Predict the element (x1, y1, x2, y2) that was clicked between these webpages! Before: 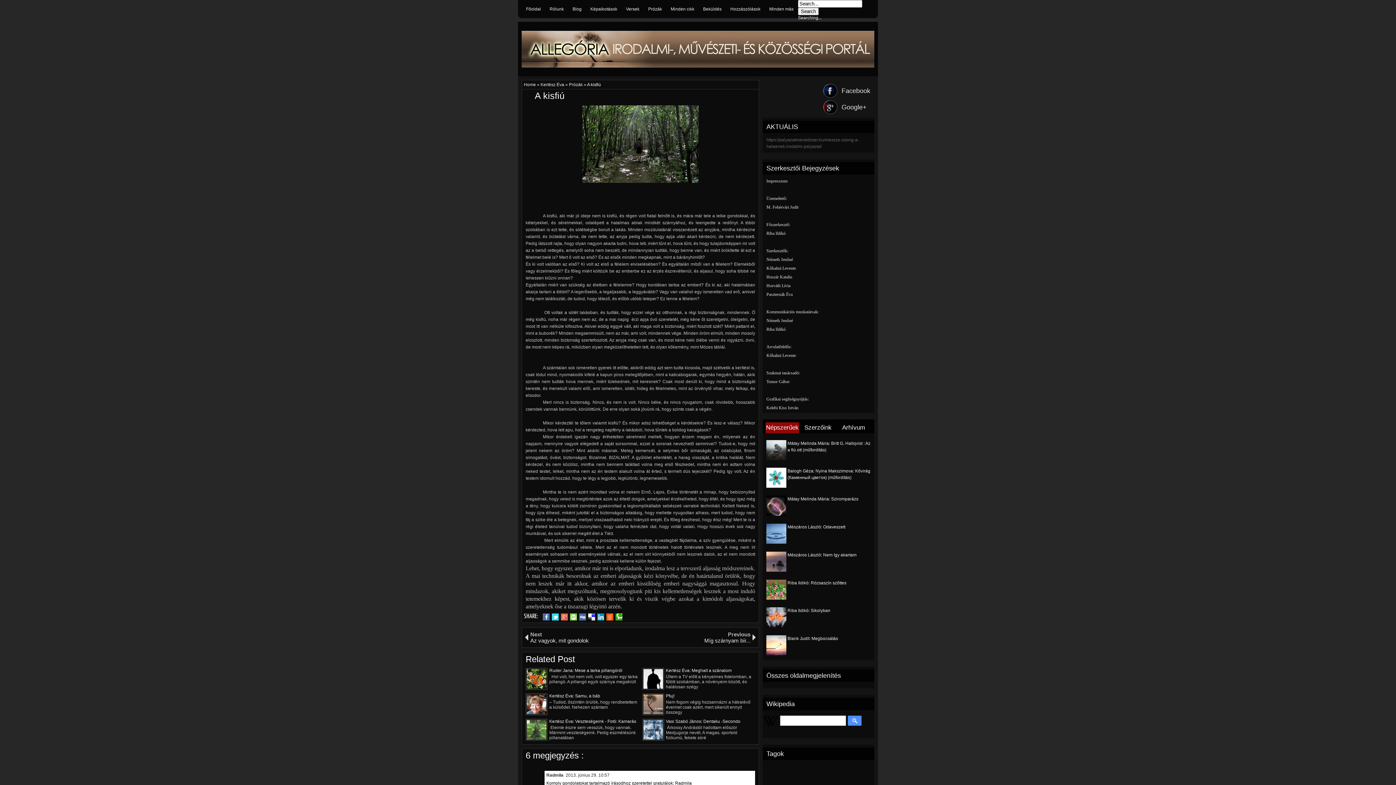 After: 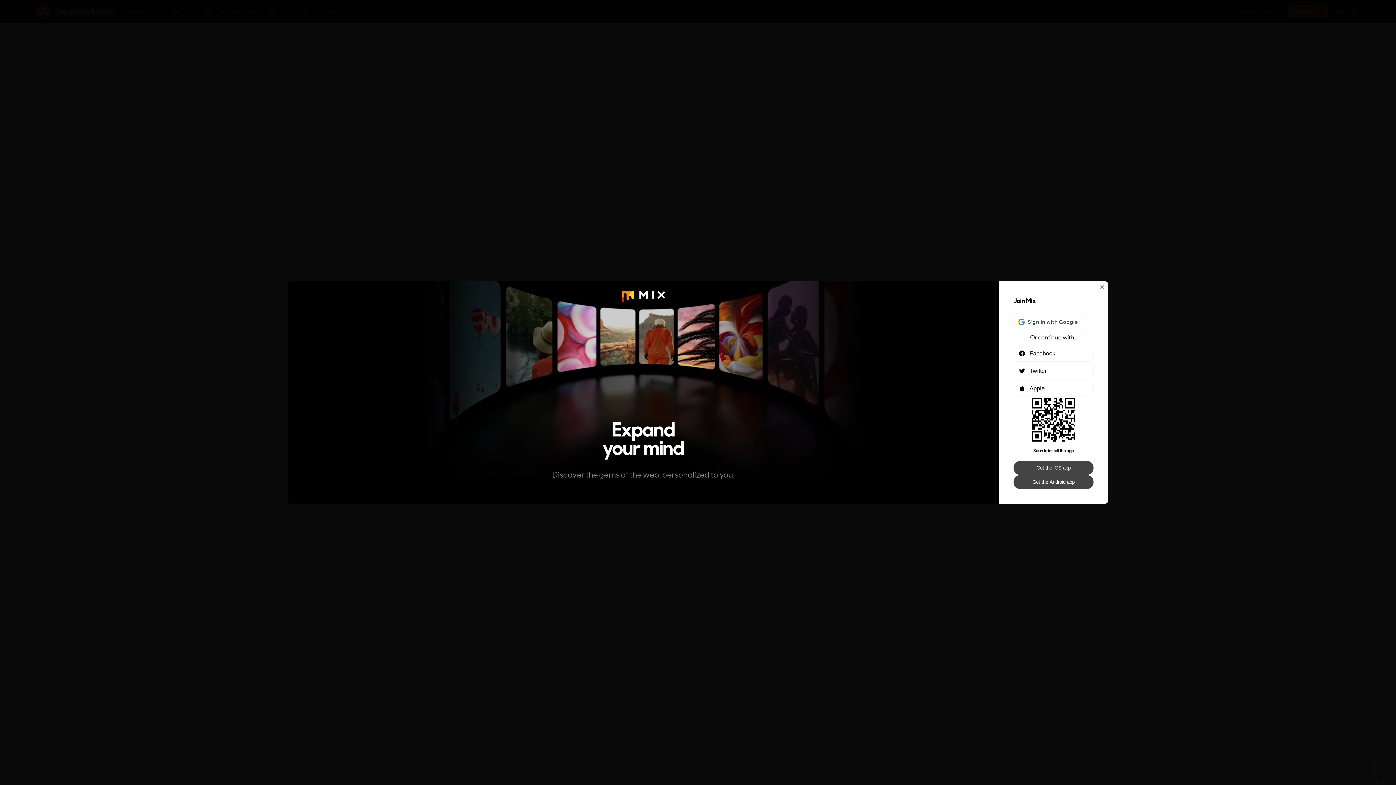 Action: bbox: (570, 613, 577, 621)